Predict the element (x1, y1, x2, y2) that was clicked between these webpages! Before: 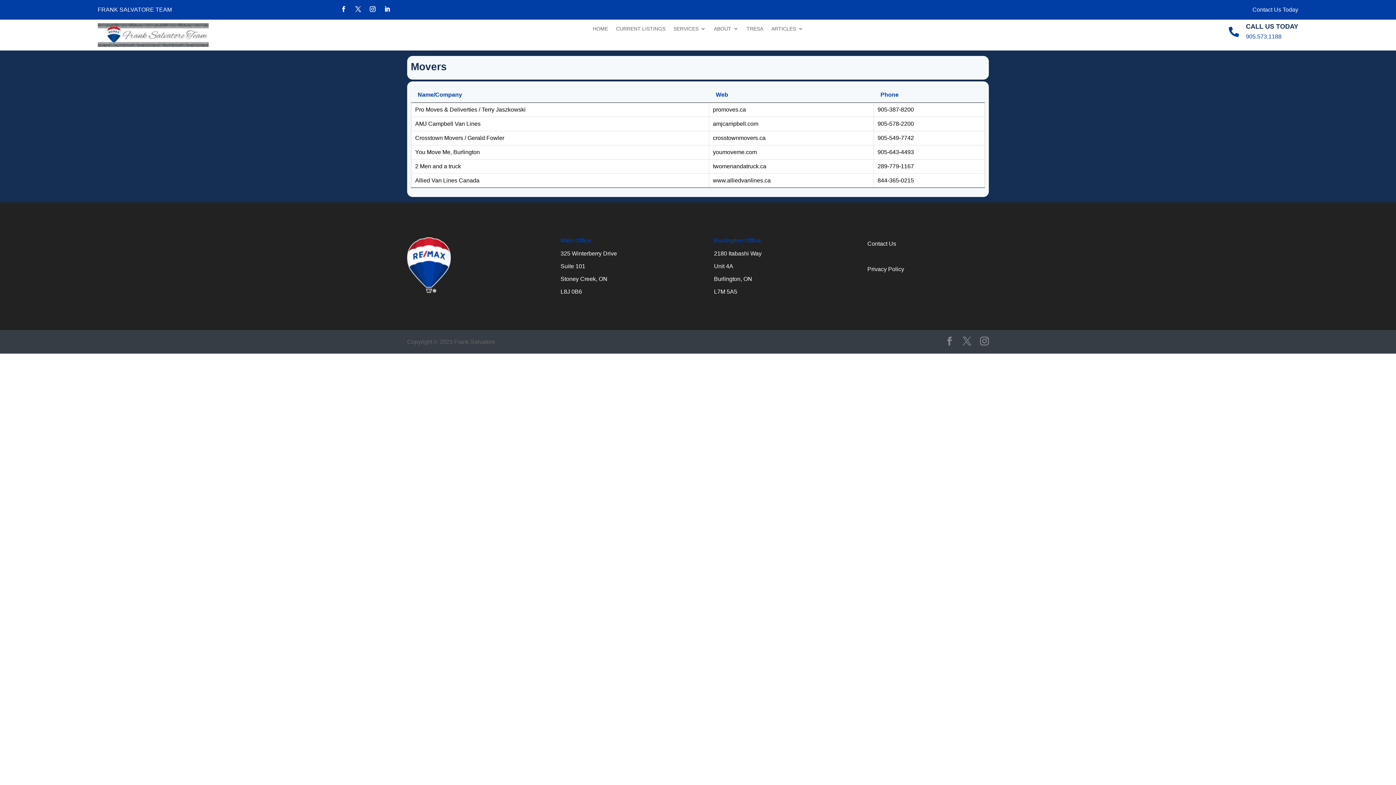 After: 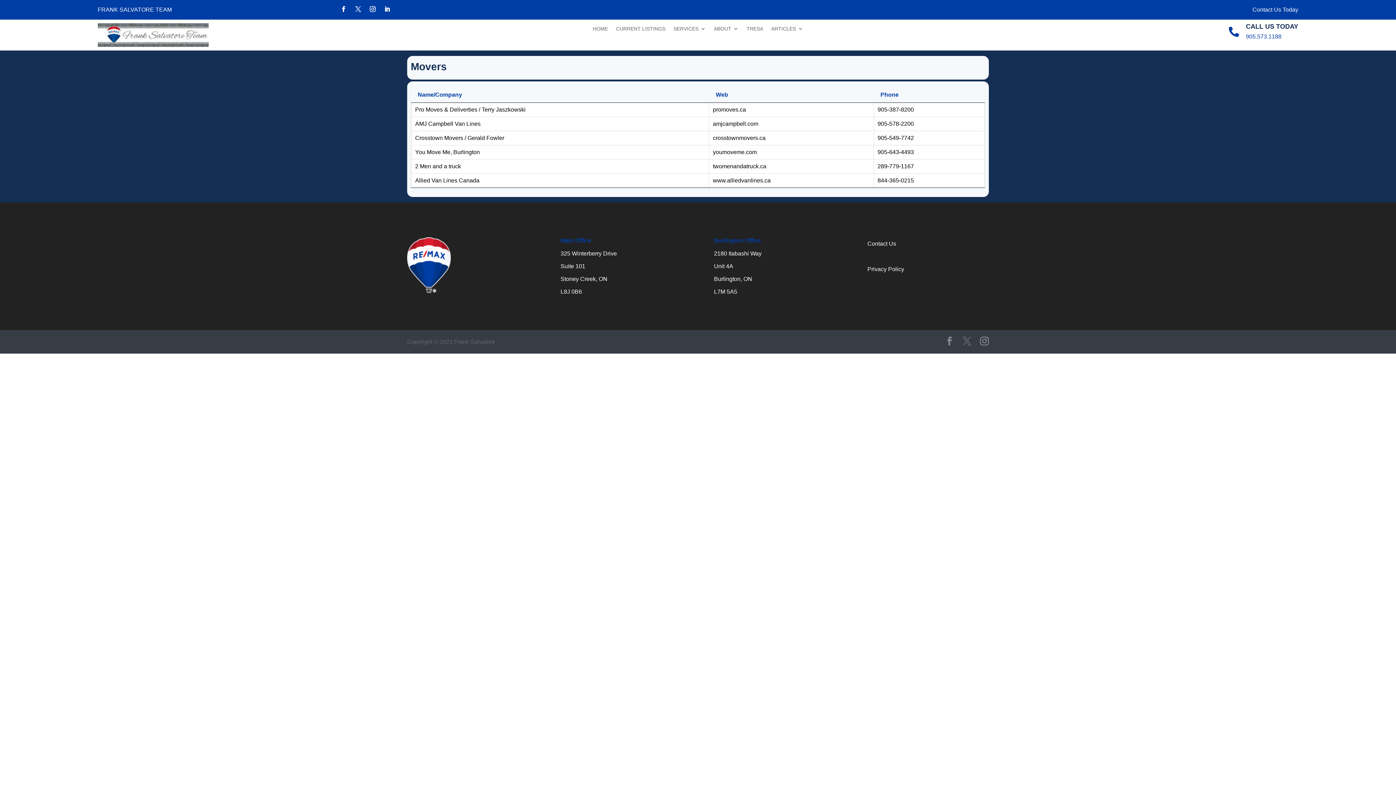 Action: bbox: (962, 335, 971, 348)